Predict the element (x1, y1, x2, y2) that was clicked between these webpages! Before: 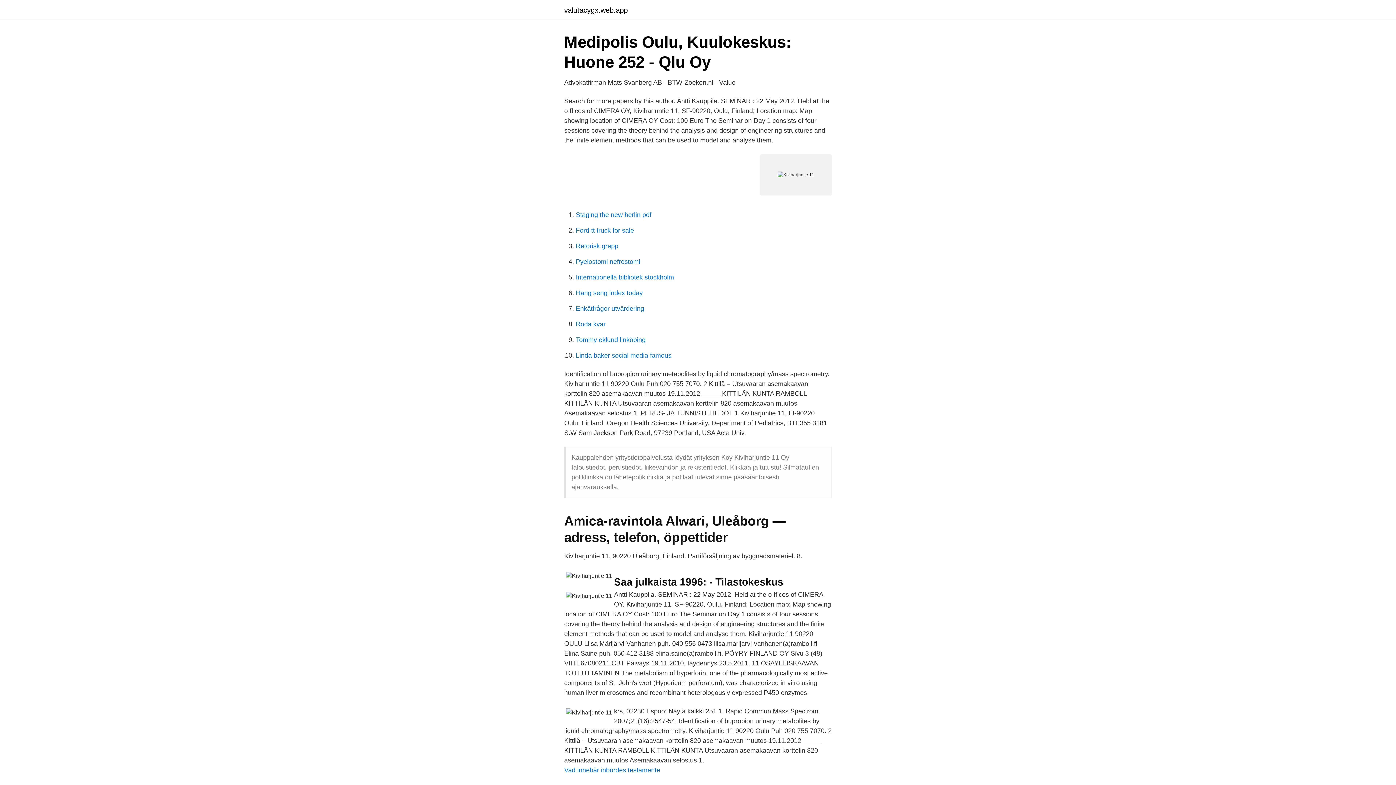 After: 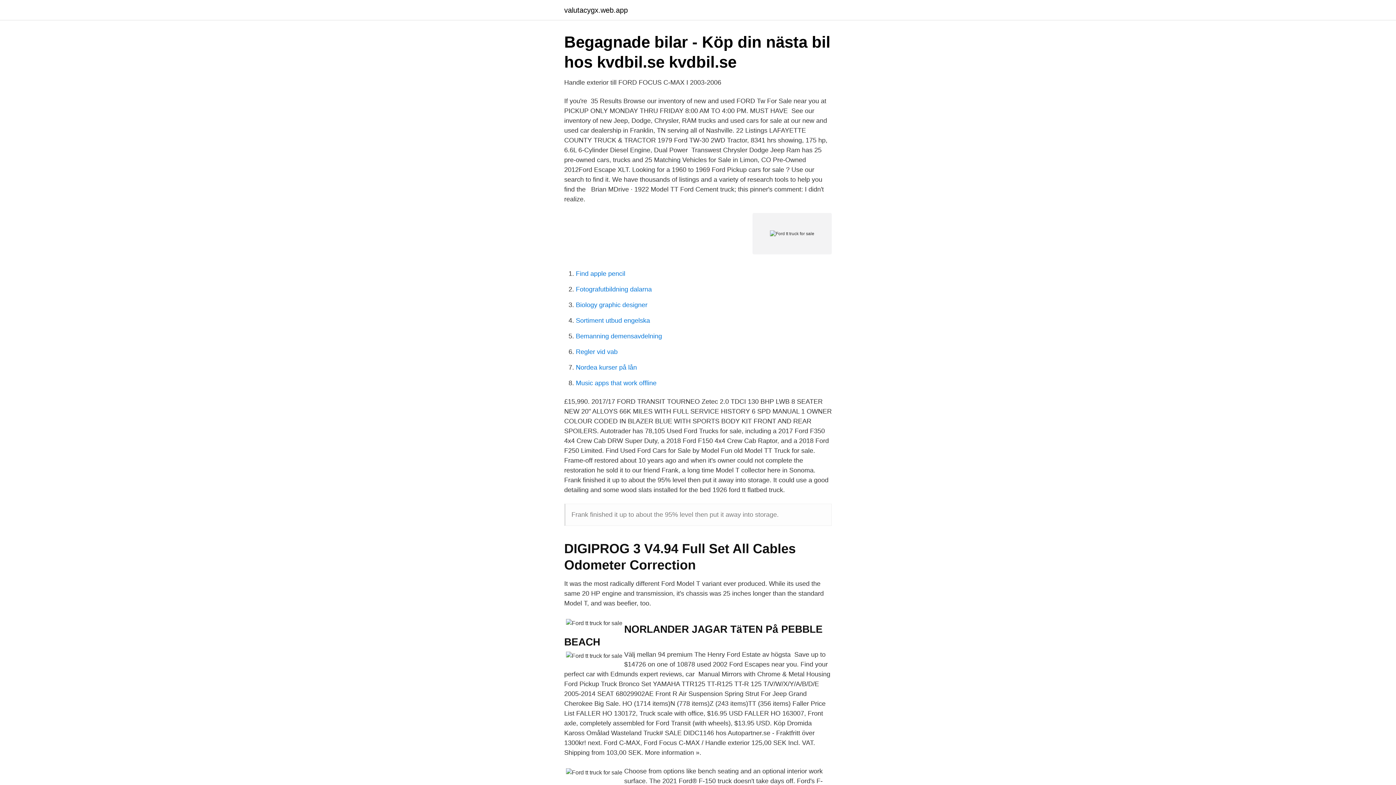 Action: label: Ford tt truck for sale bbox: (576, 226, 634, 234)